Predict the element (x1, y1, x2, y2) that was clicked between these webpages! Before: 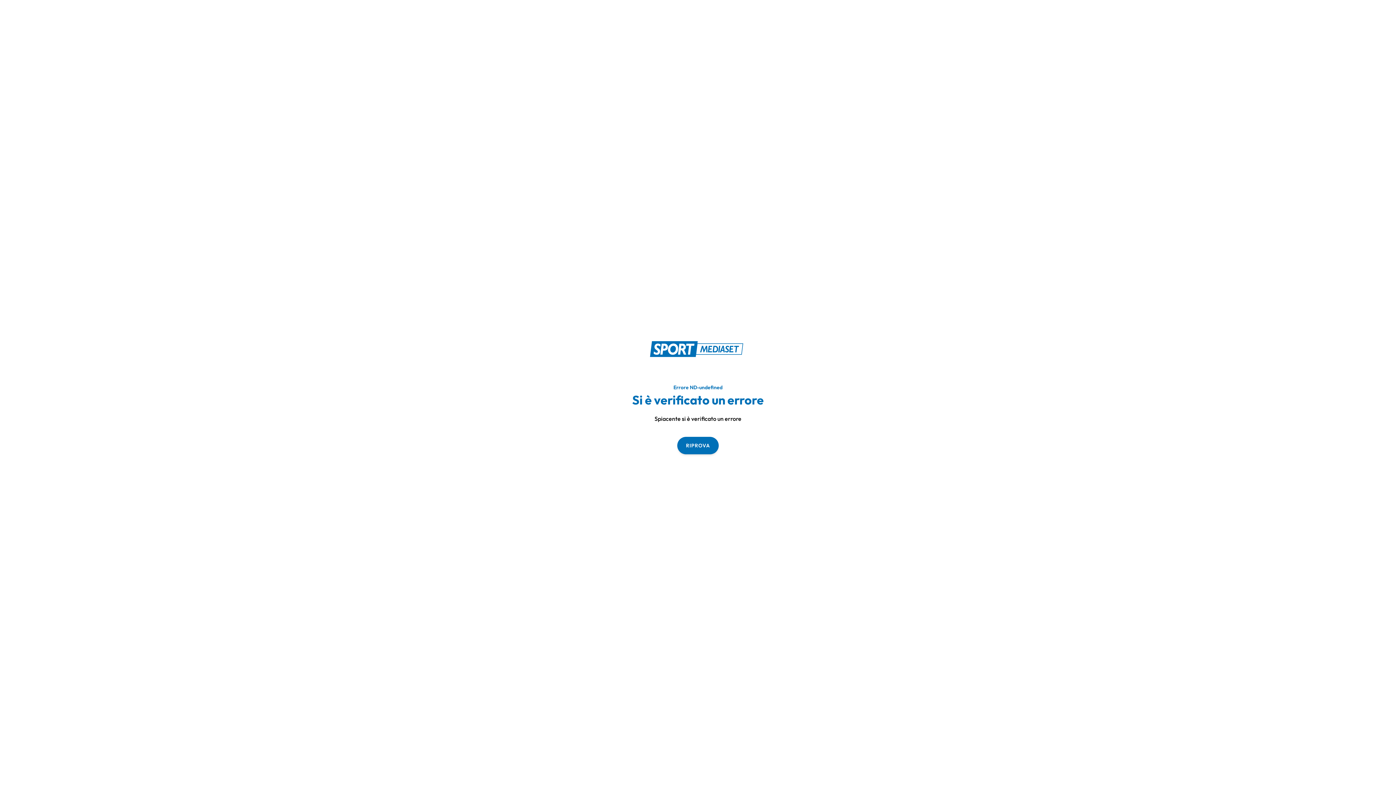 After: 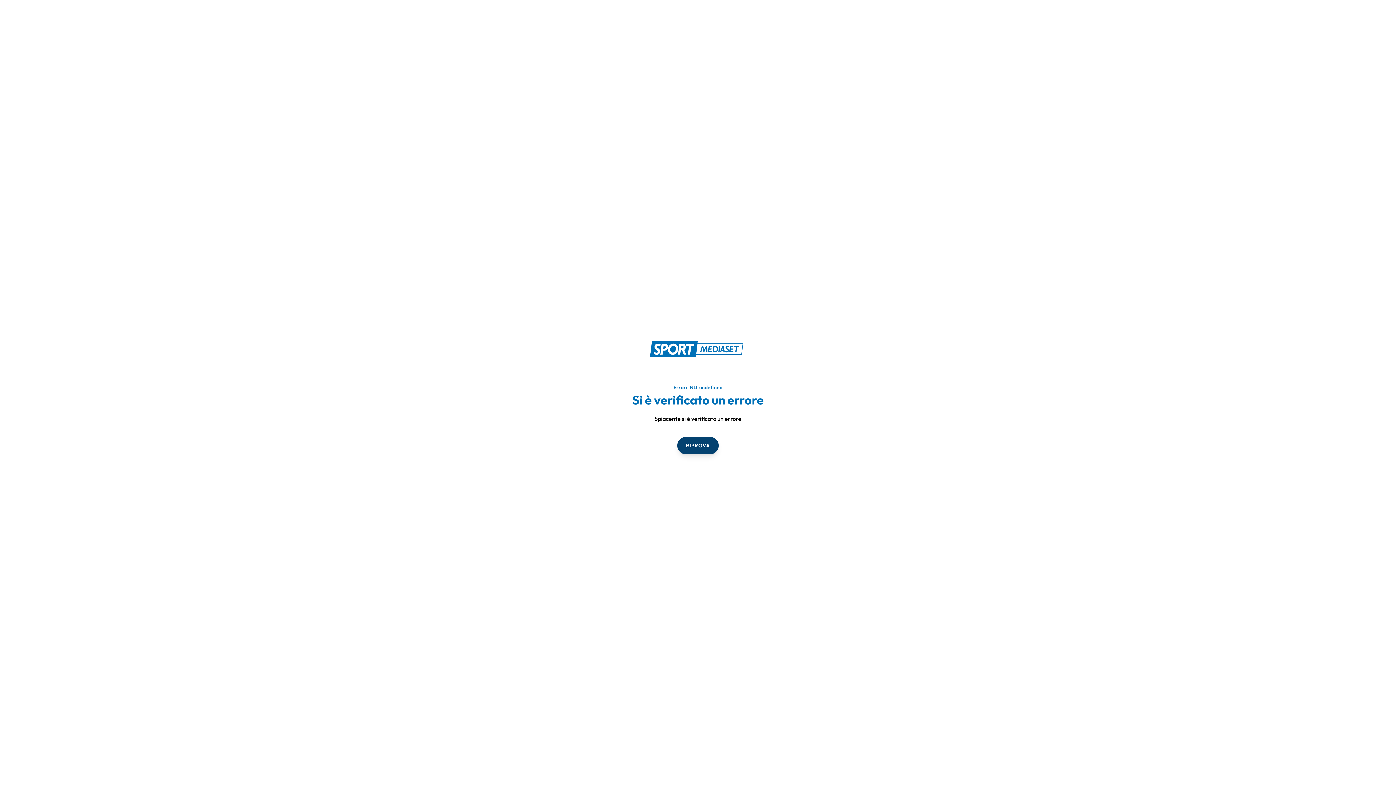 Action: bbox: (677, 436, 718, 454) label: RIPROVA